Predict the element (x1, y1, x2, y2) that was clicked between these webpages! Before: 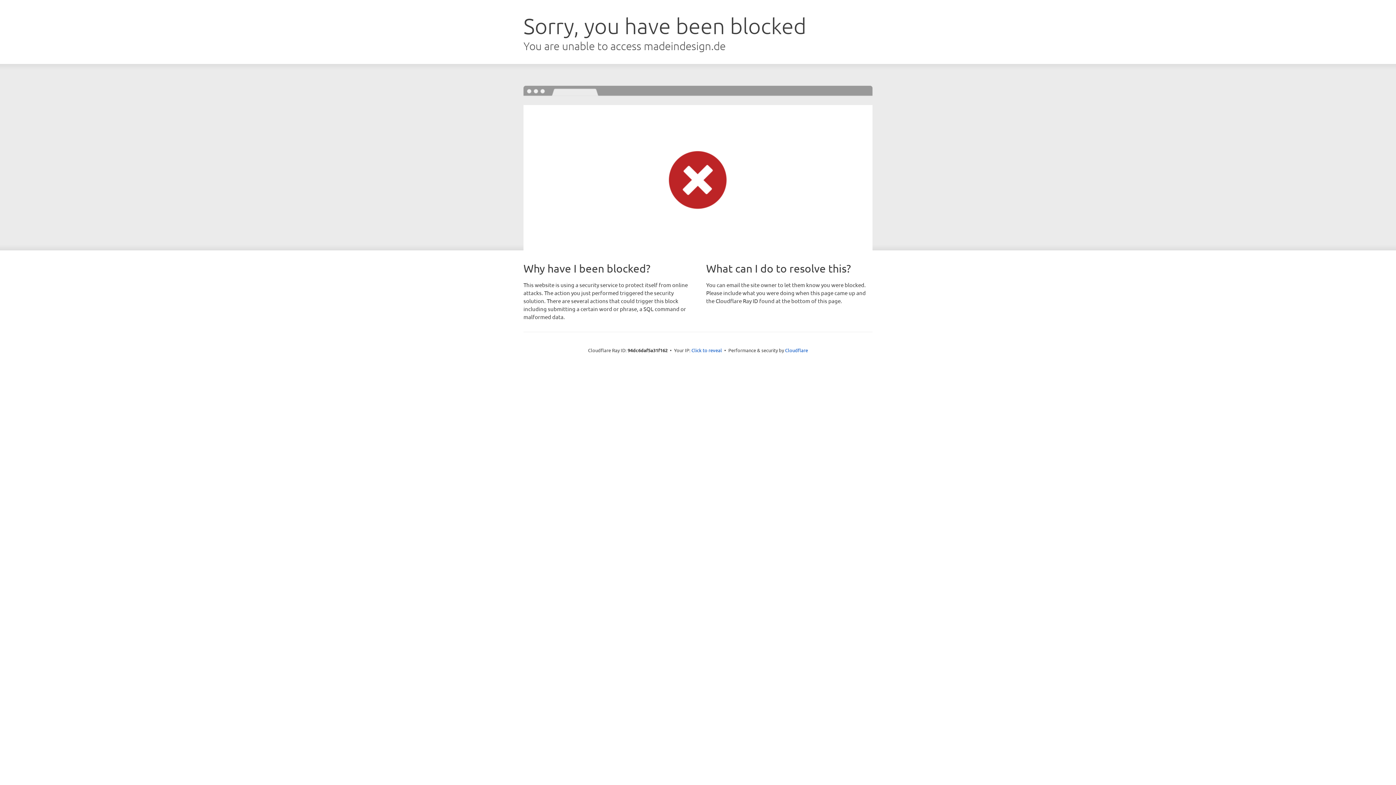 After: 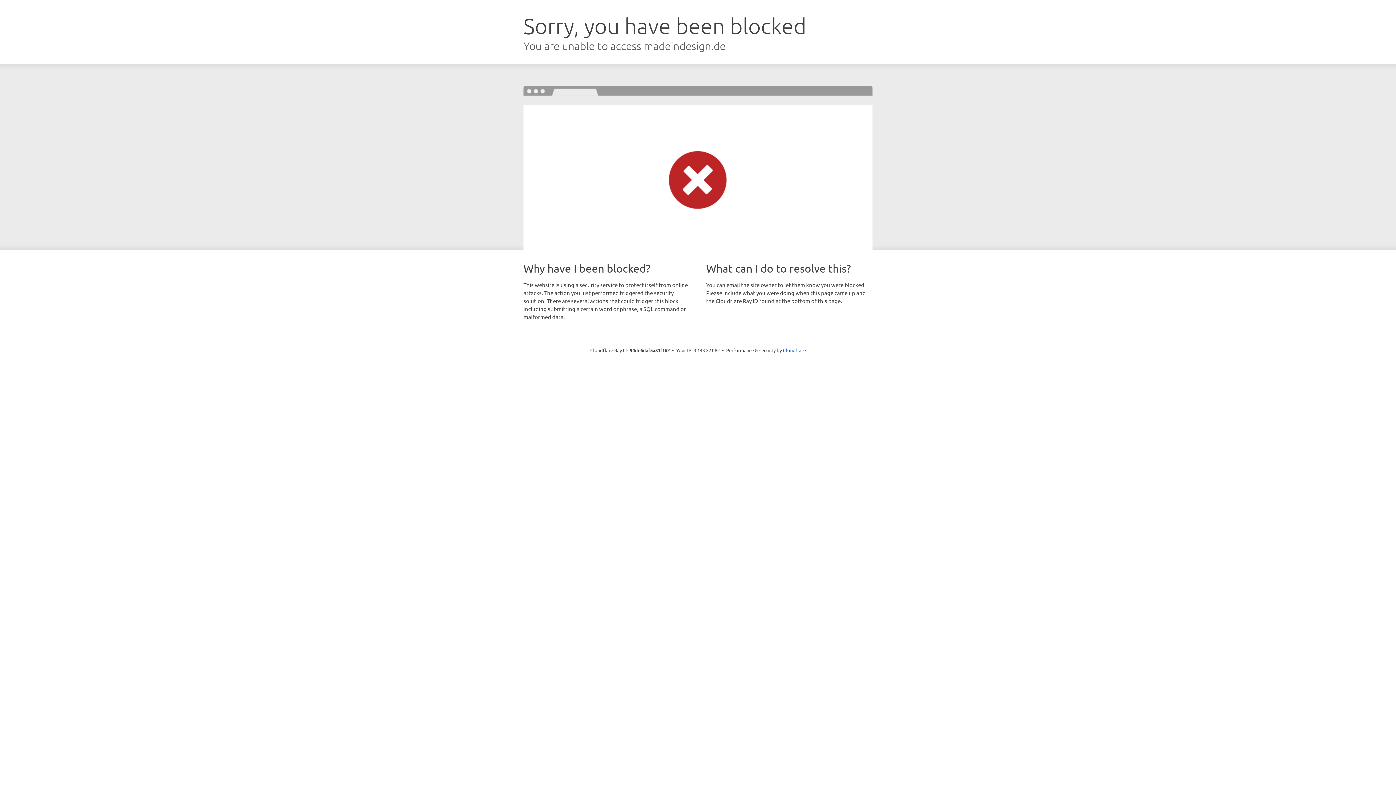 Action: label: Click to reveal bbox: (691, 346, 722, 353)